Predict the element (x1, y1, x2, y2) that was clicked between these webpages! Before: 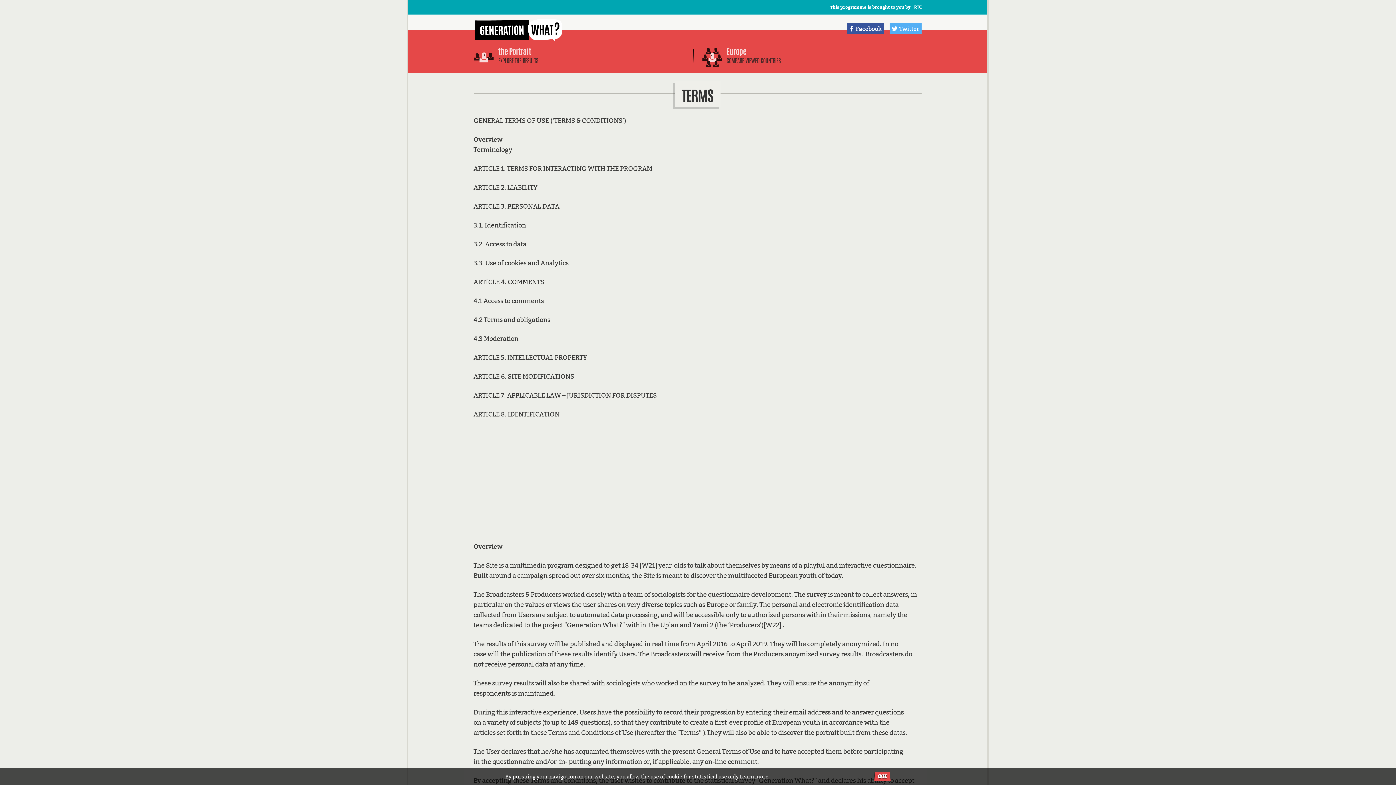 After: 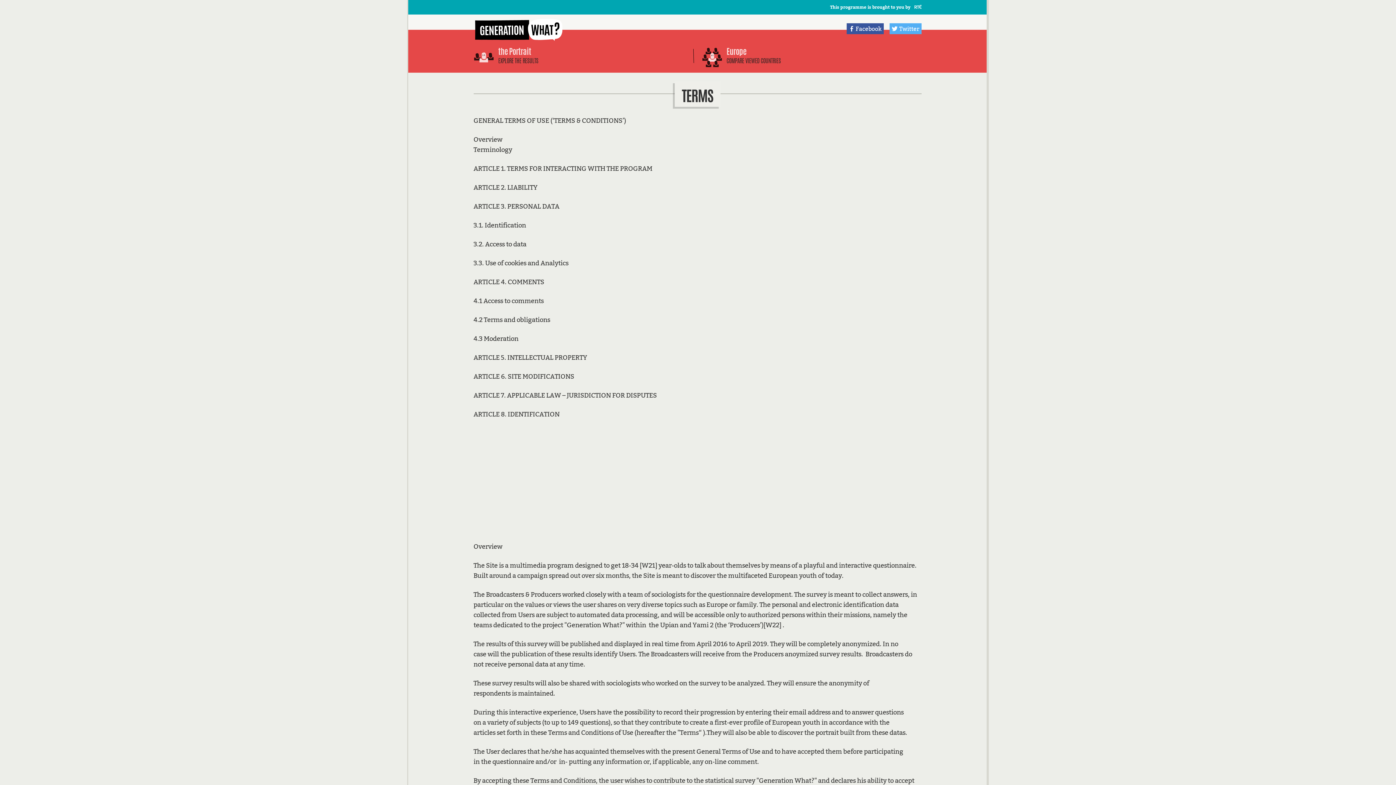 Action: bbox: (874, 772, 890, 781) label: OK